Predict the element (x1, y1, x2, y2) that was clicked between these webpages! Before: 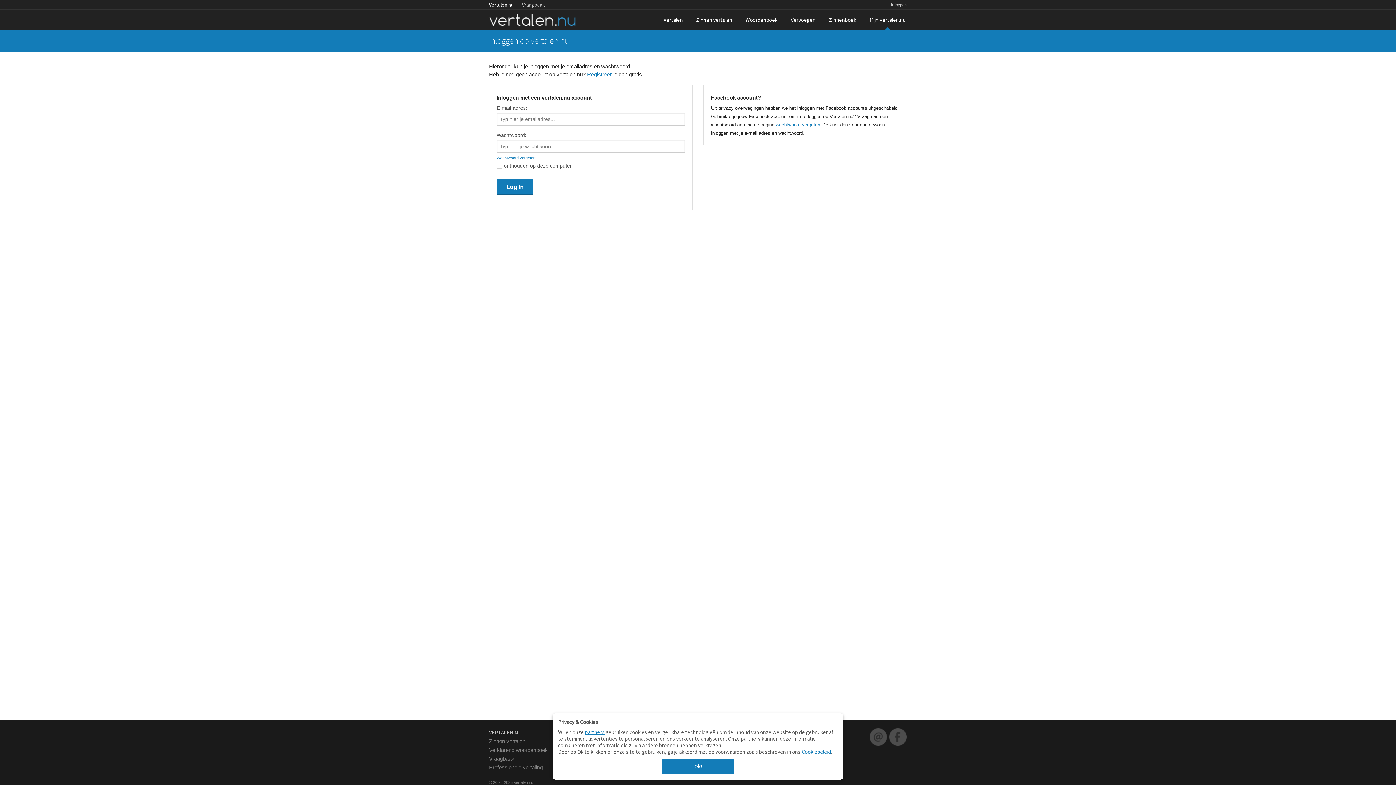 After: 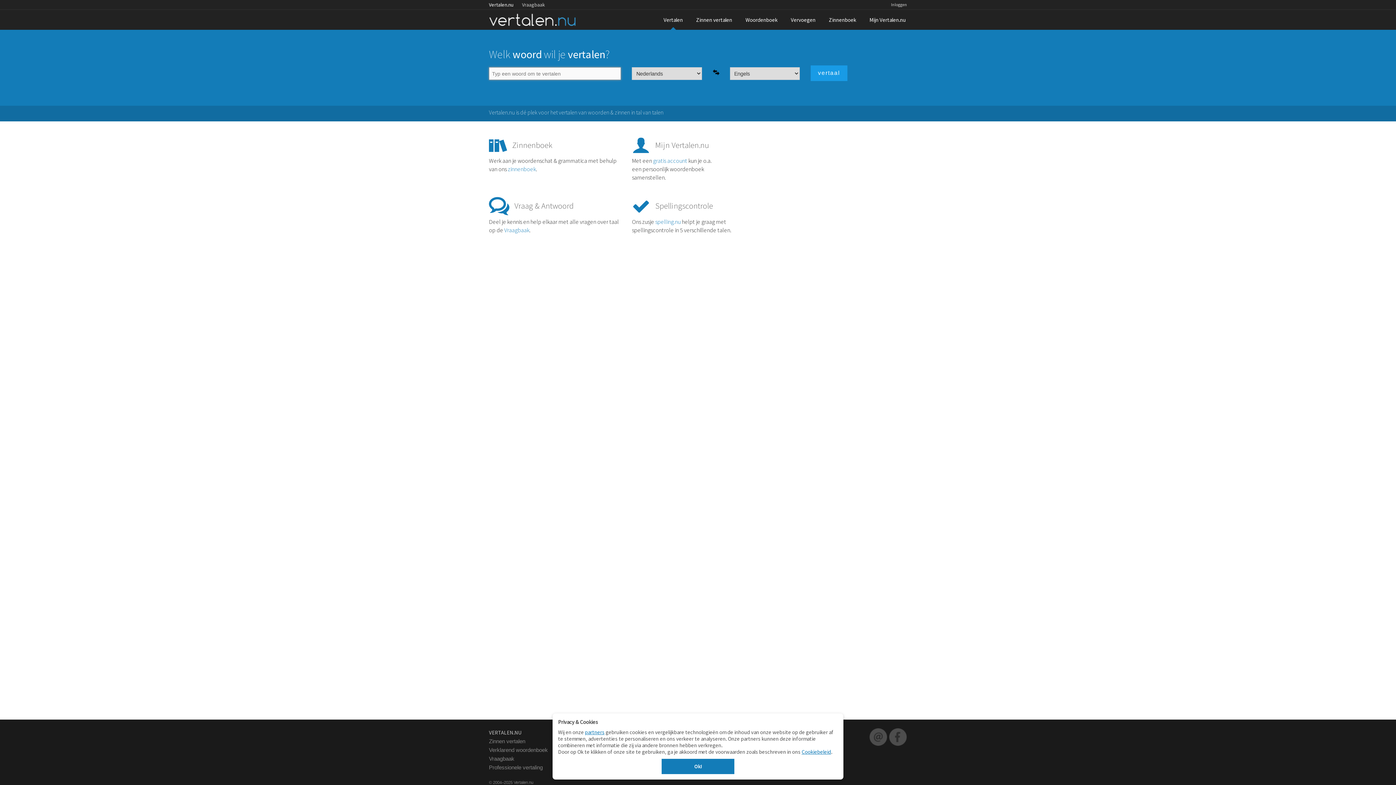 Action: bbox: (489, 0, 520, 9) label: Vertalen.nu